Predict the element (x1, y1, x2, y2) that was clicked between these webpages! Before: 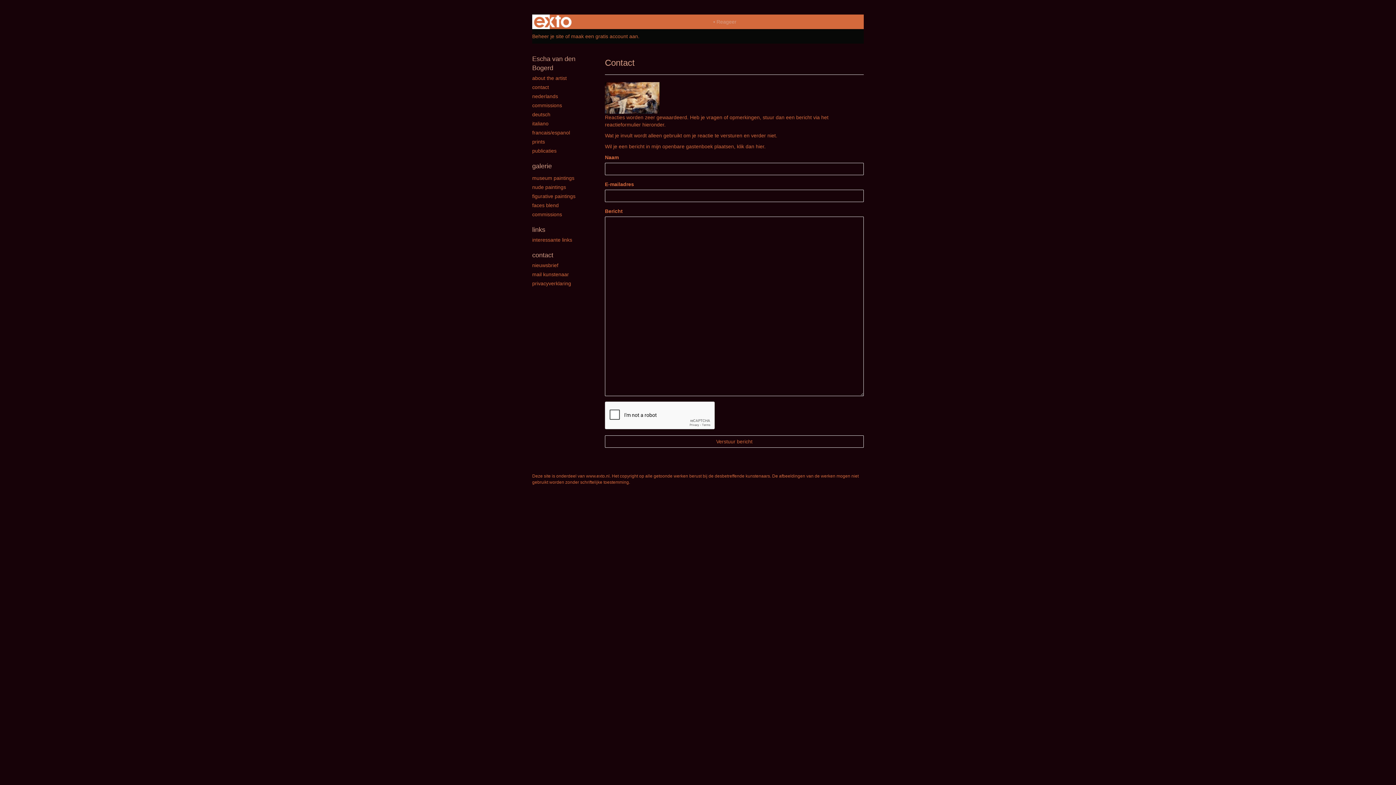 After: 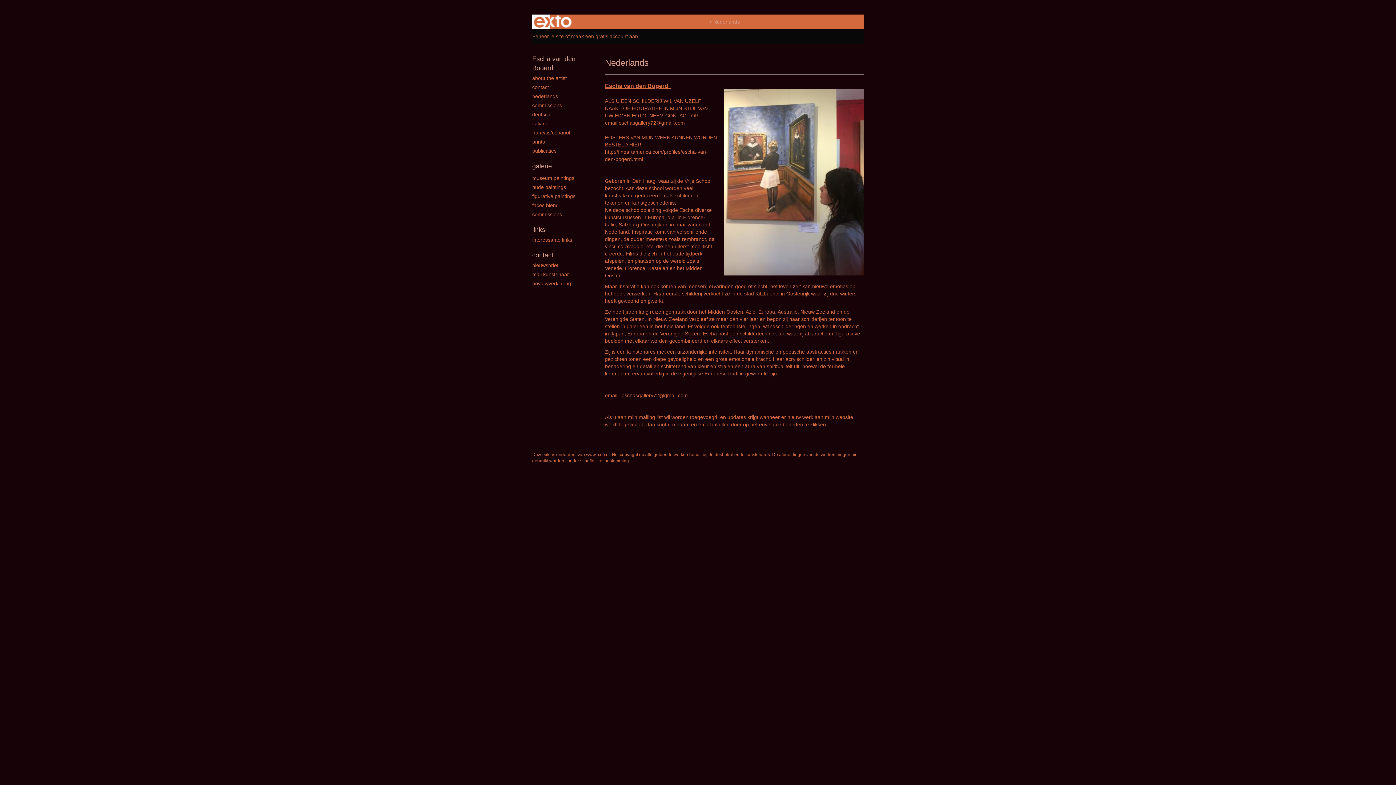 Action: label: nederlands bbox: (532, 92, 590, 100)